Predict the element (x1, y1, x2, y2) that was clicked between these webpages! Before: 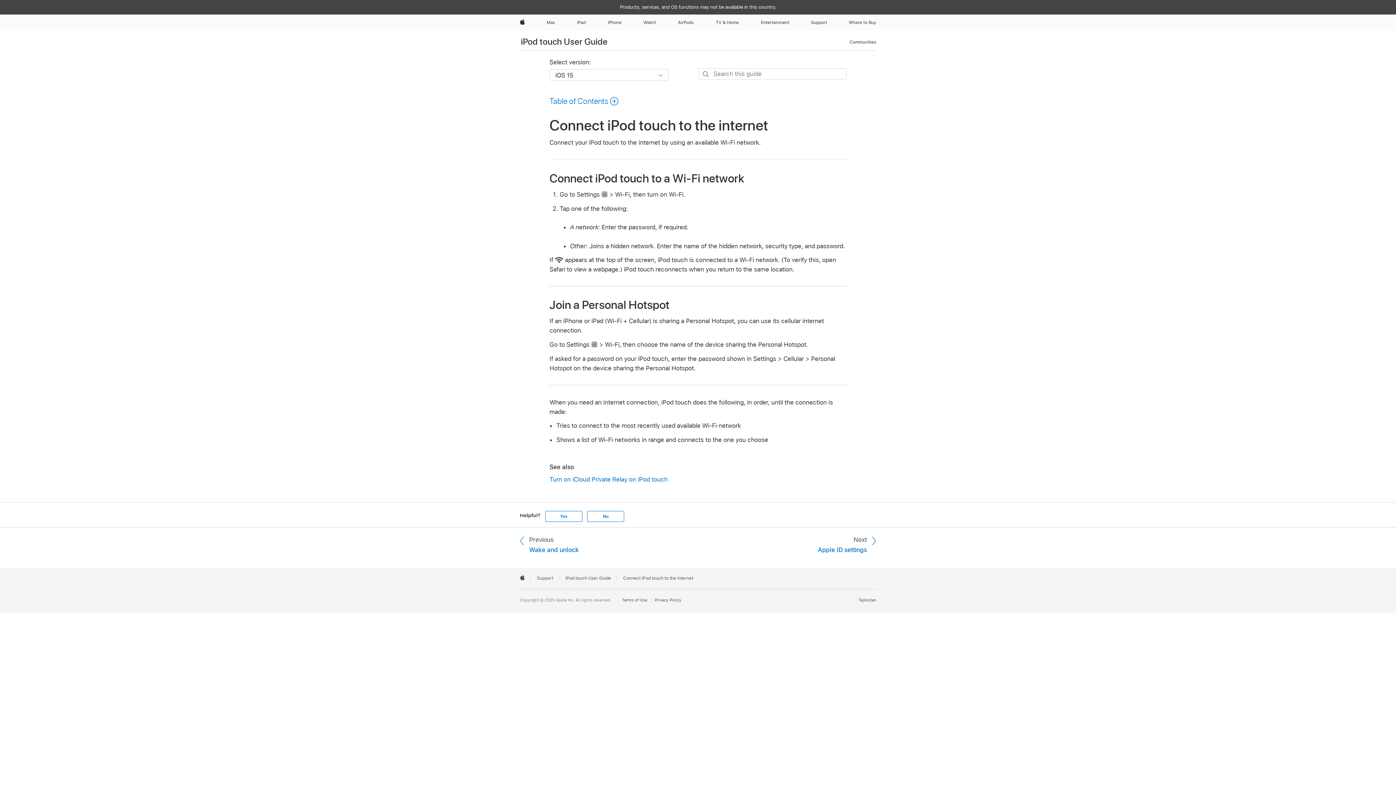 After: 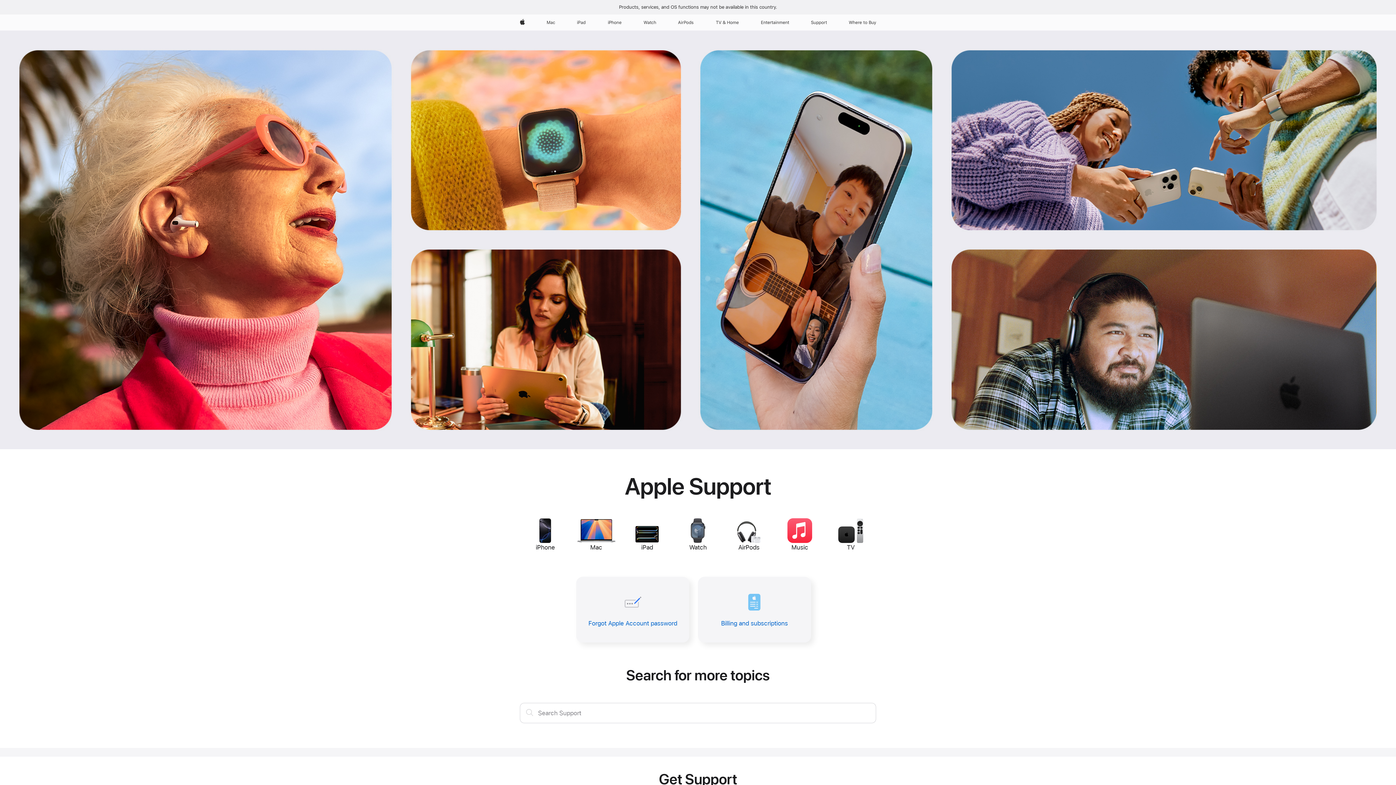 Action: bbox: (808, 14, 830, 30) label: Support